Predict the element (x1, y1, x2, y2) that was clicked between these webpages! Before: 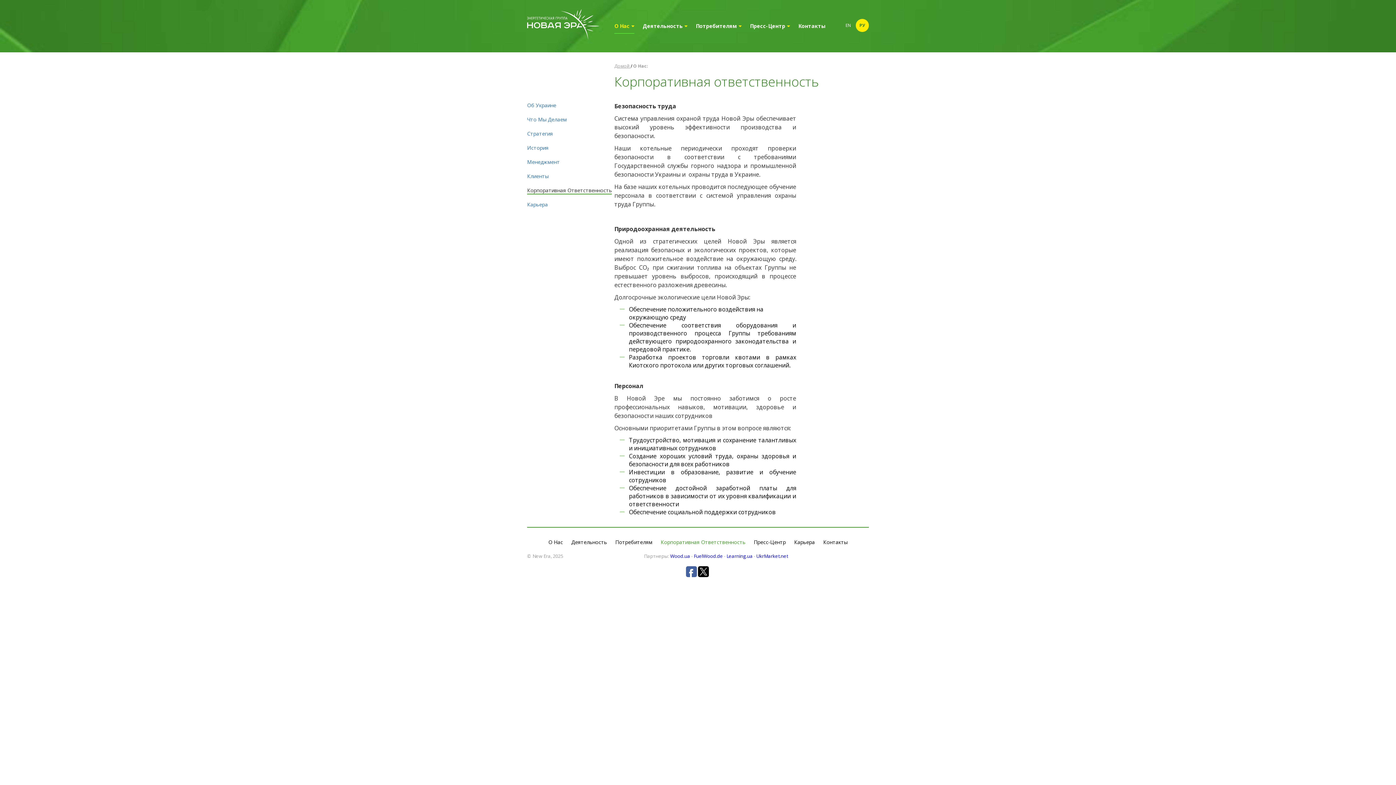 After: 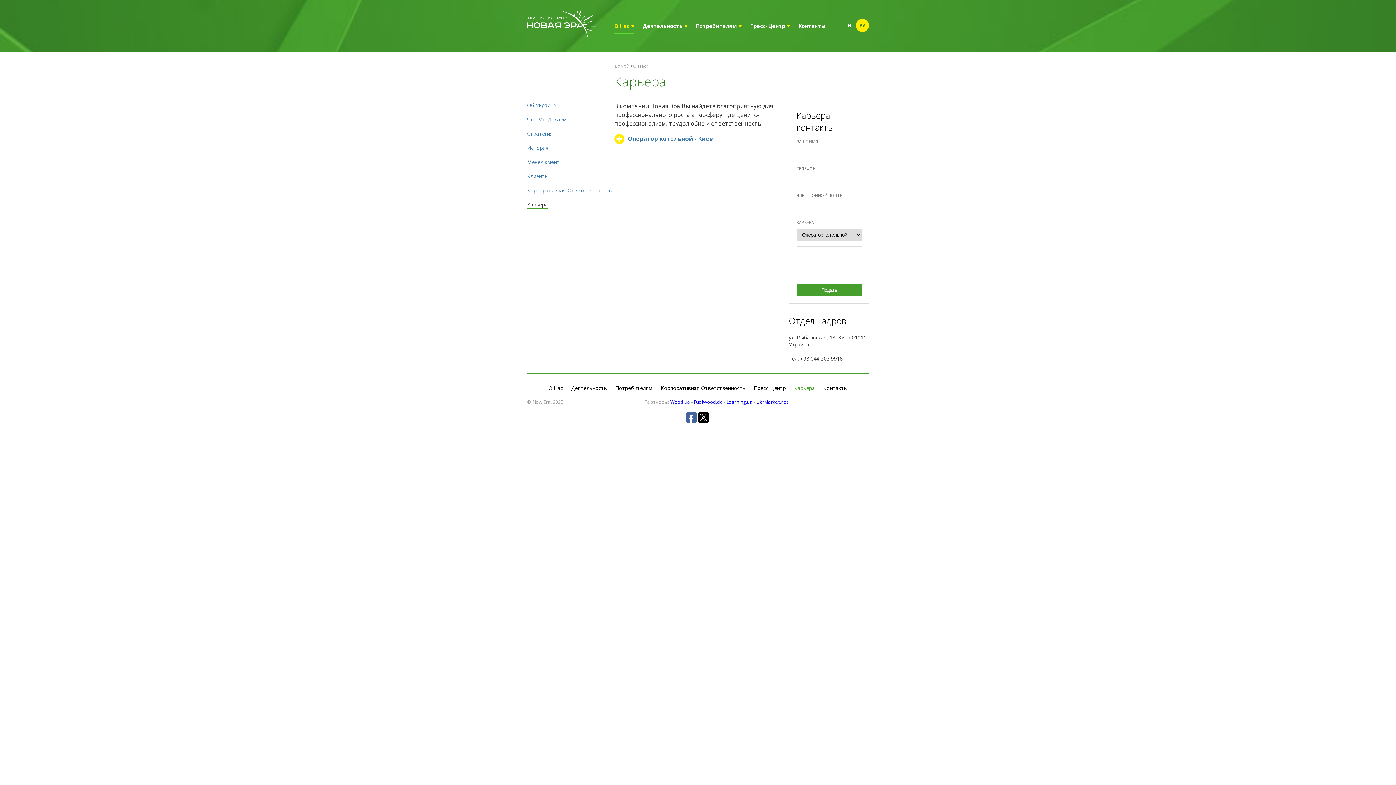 Action: label: Карьера bbox: (527, 201, 548, 208)